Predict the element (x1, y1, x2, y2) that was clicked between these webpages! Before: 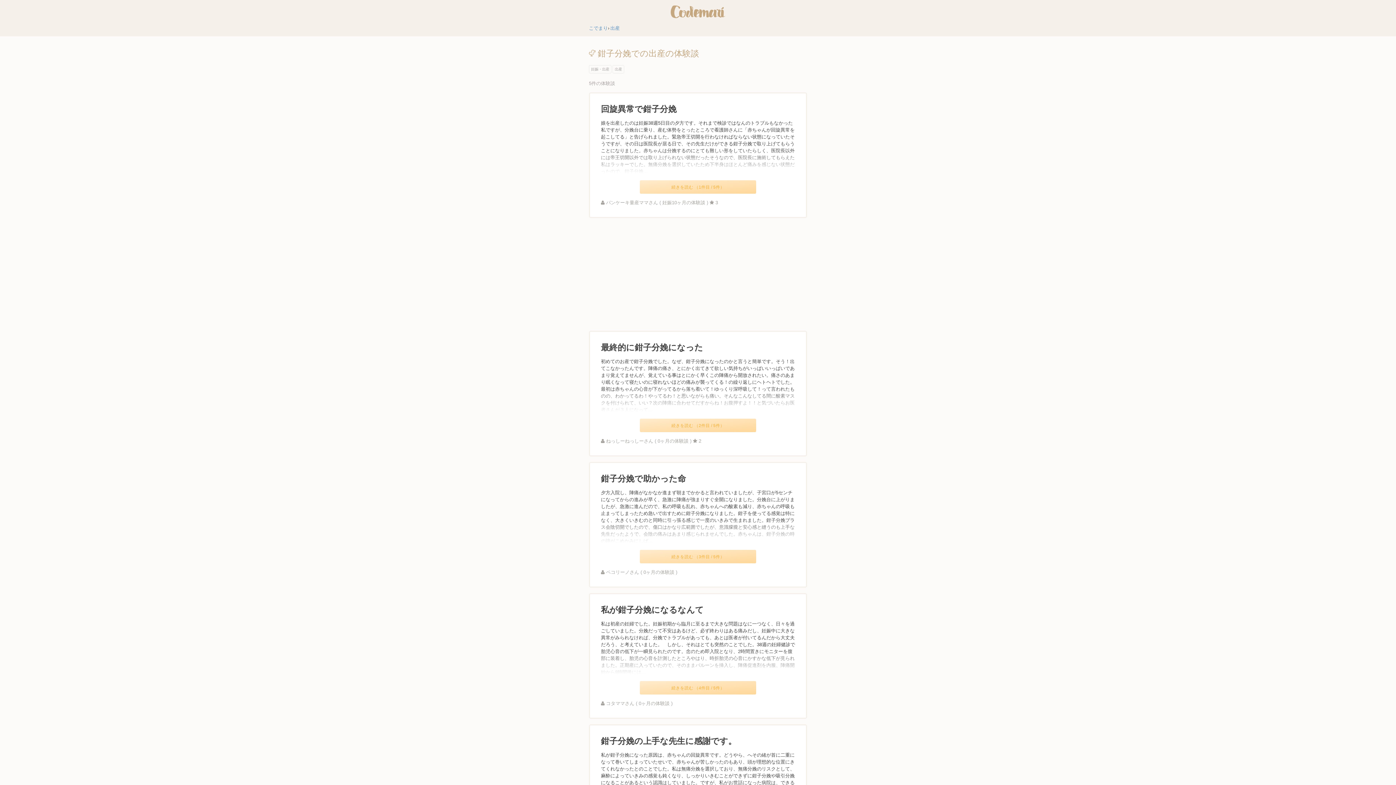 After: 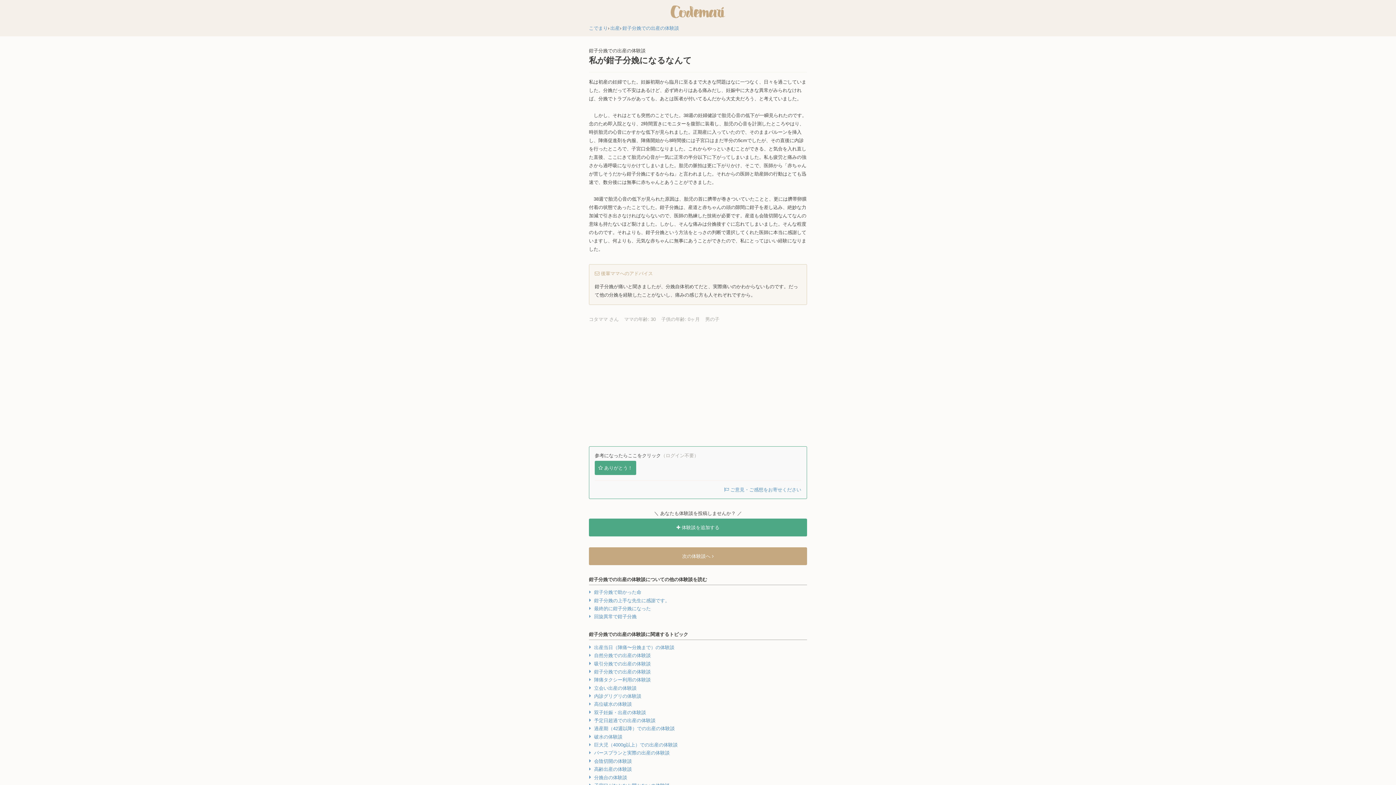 Action: label: 続きを読む （4件目 / 5件） bbox: (640, 681, 756, 694)